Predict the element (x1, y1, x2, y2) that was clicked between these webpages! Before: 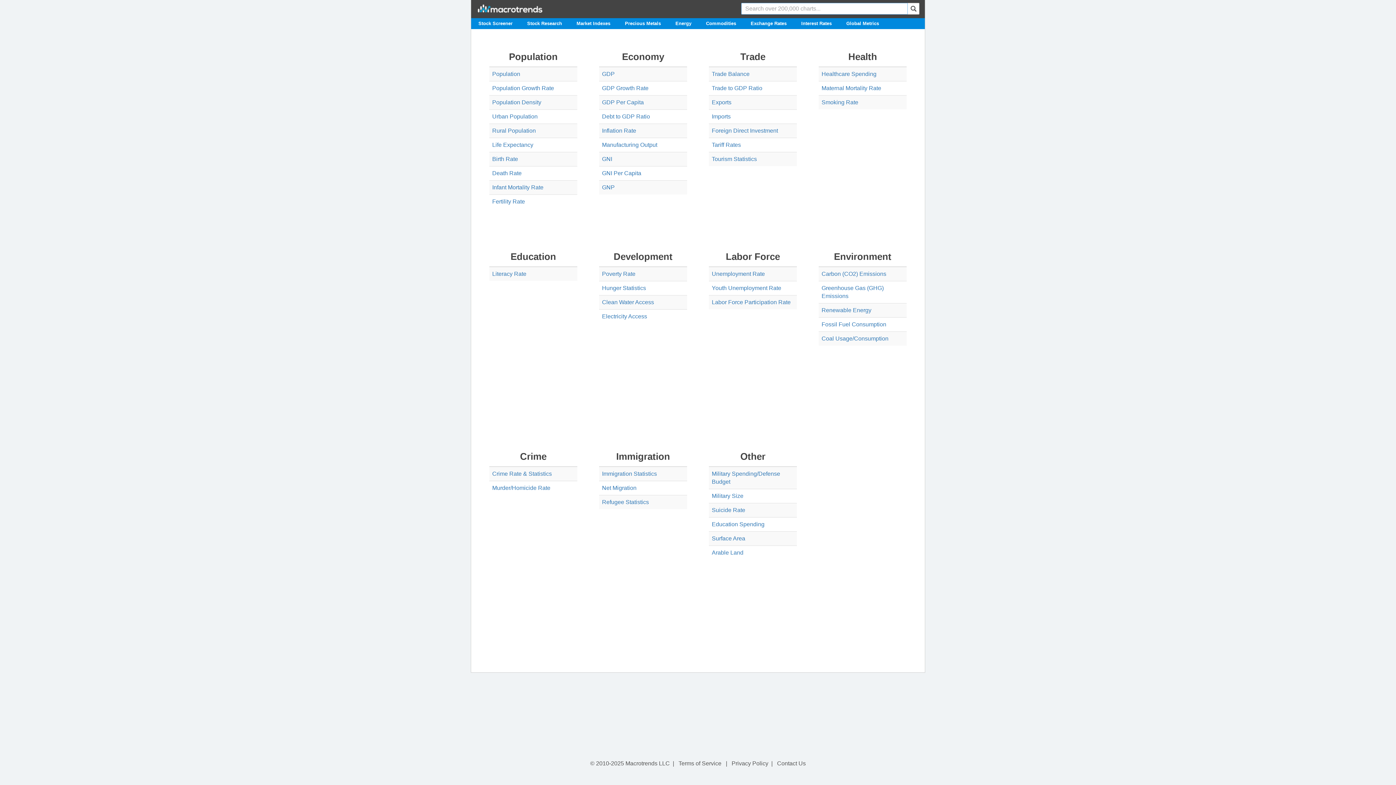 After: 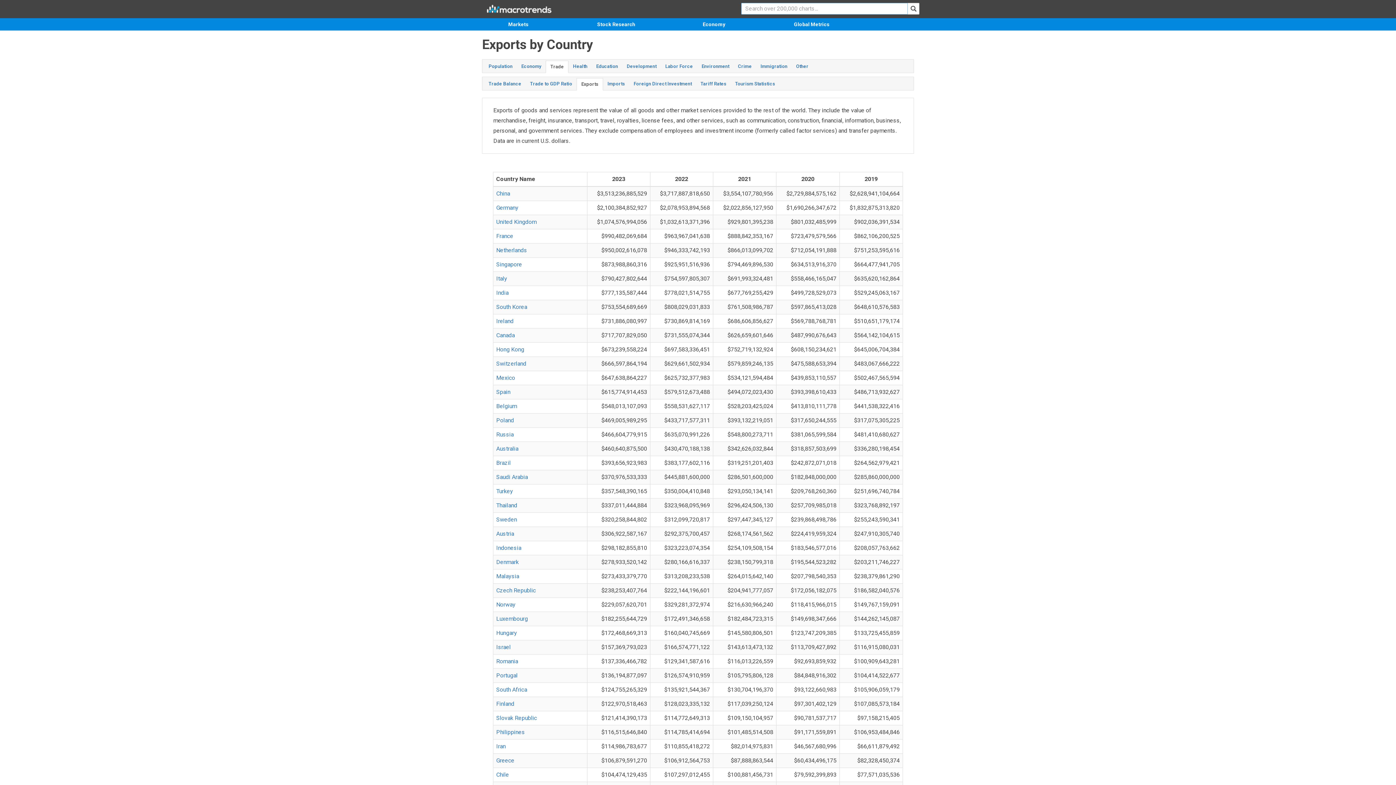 Action: bbox: (712, 99, 731, 105) label: Exports